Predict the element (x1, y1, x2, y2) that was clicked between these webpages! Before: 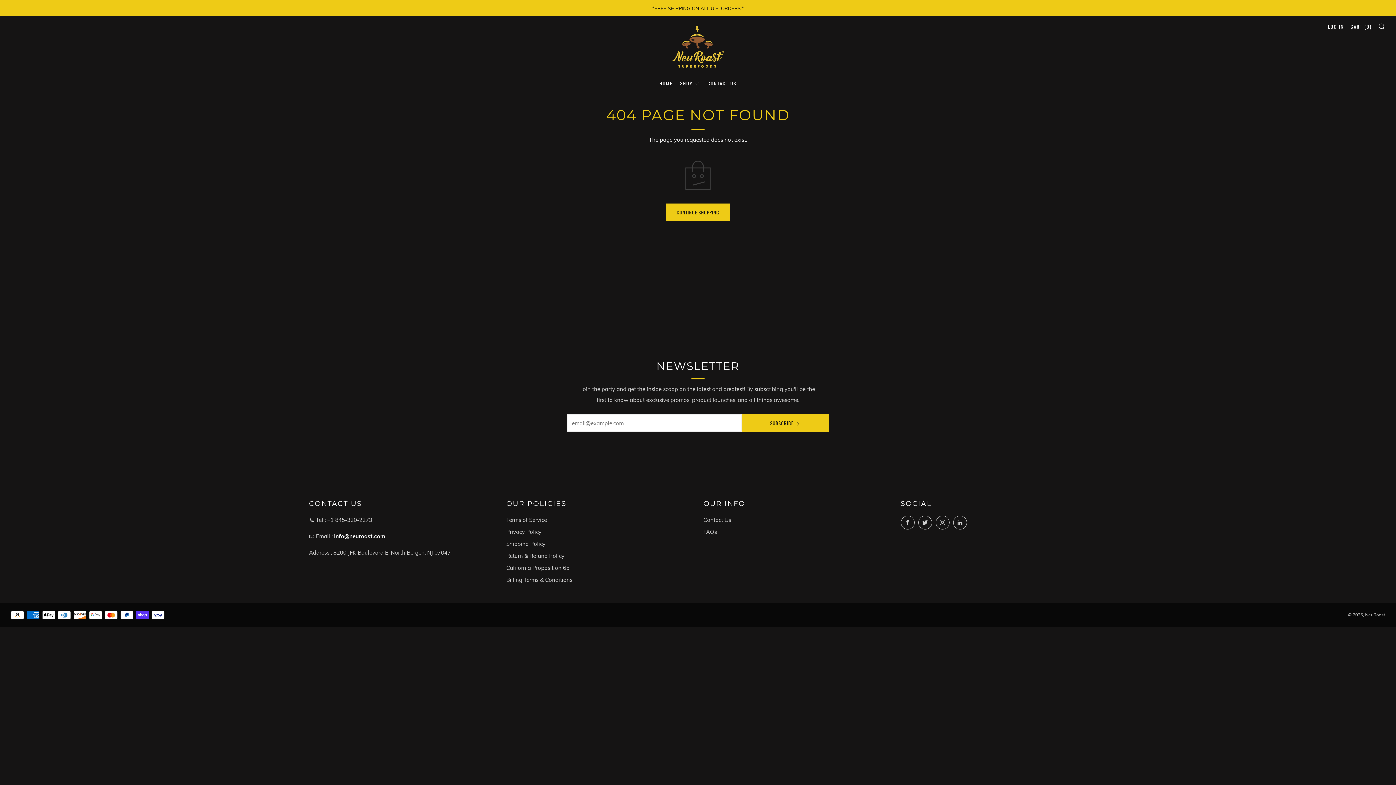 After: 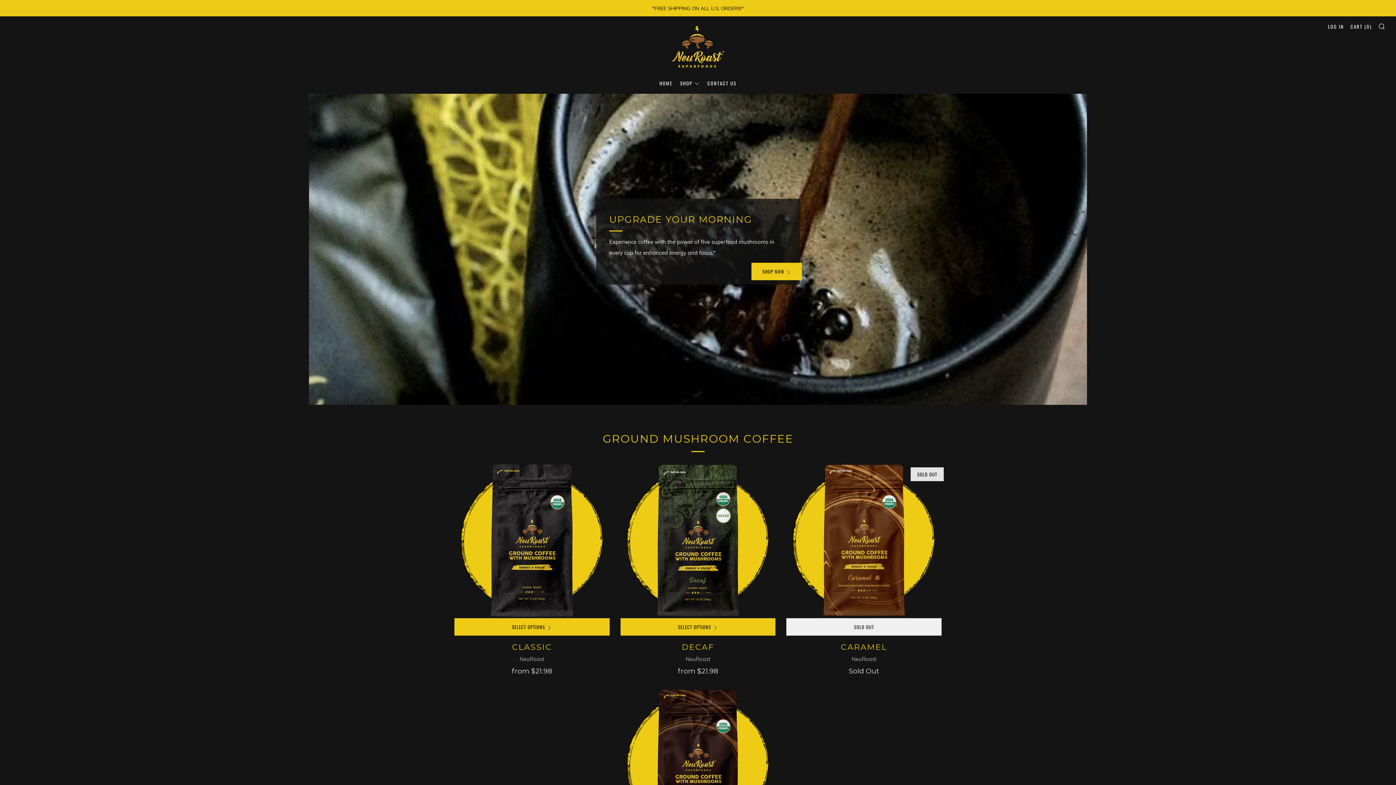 Action: label: CONTINUE SHOPPING bbox: (666, 203, 730, 221)